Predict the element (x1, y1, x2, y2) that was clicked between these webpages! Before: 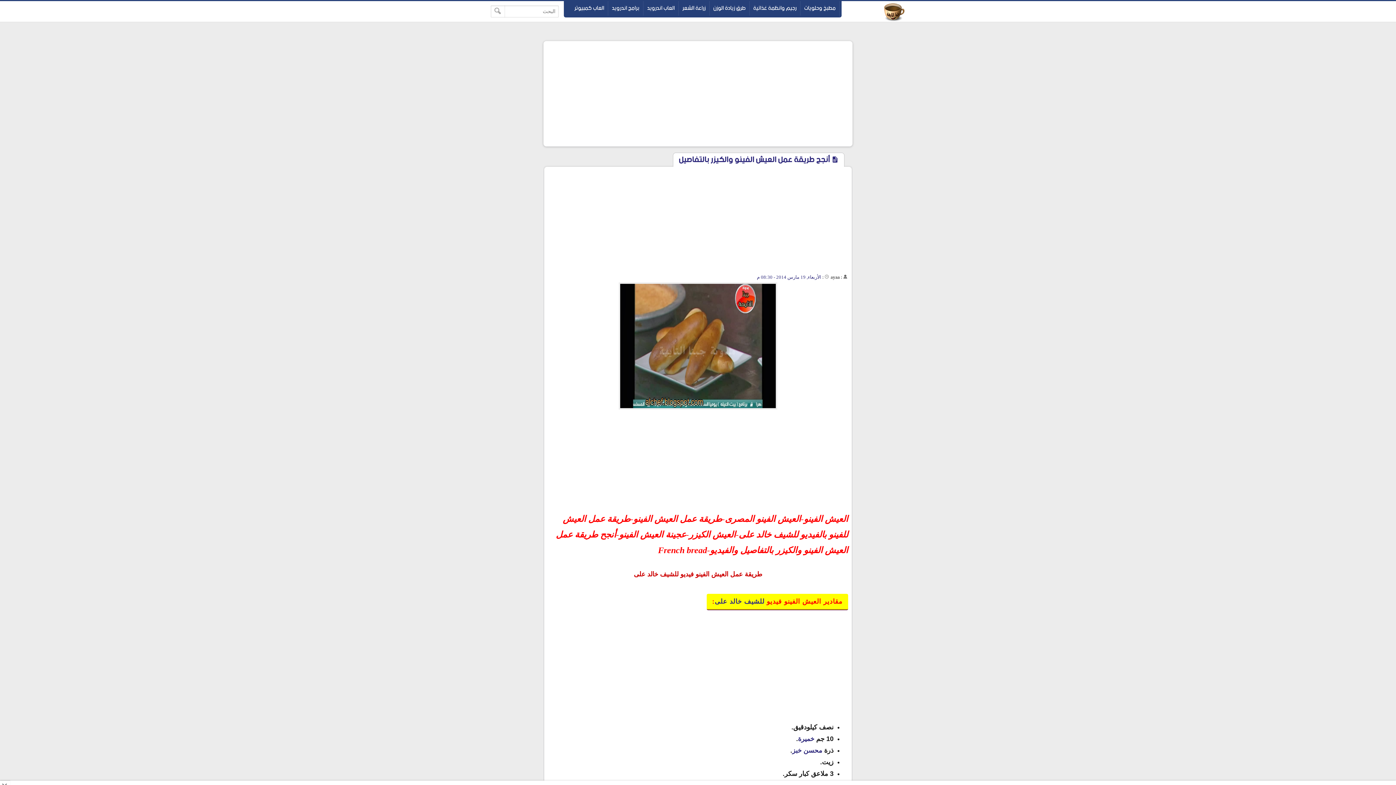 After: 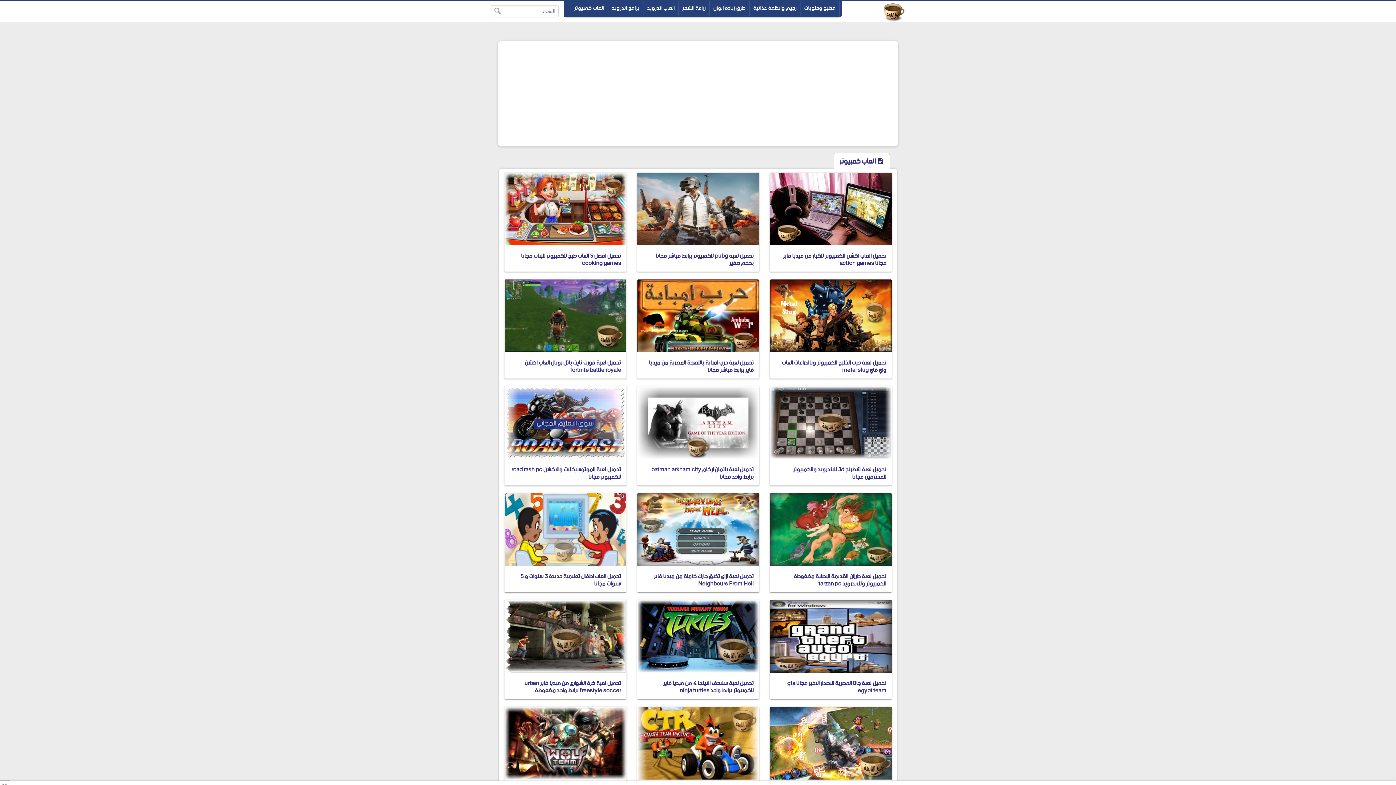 Action: label: العاب كمبيوتر bbox: (570, 1, 608, 15)